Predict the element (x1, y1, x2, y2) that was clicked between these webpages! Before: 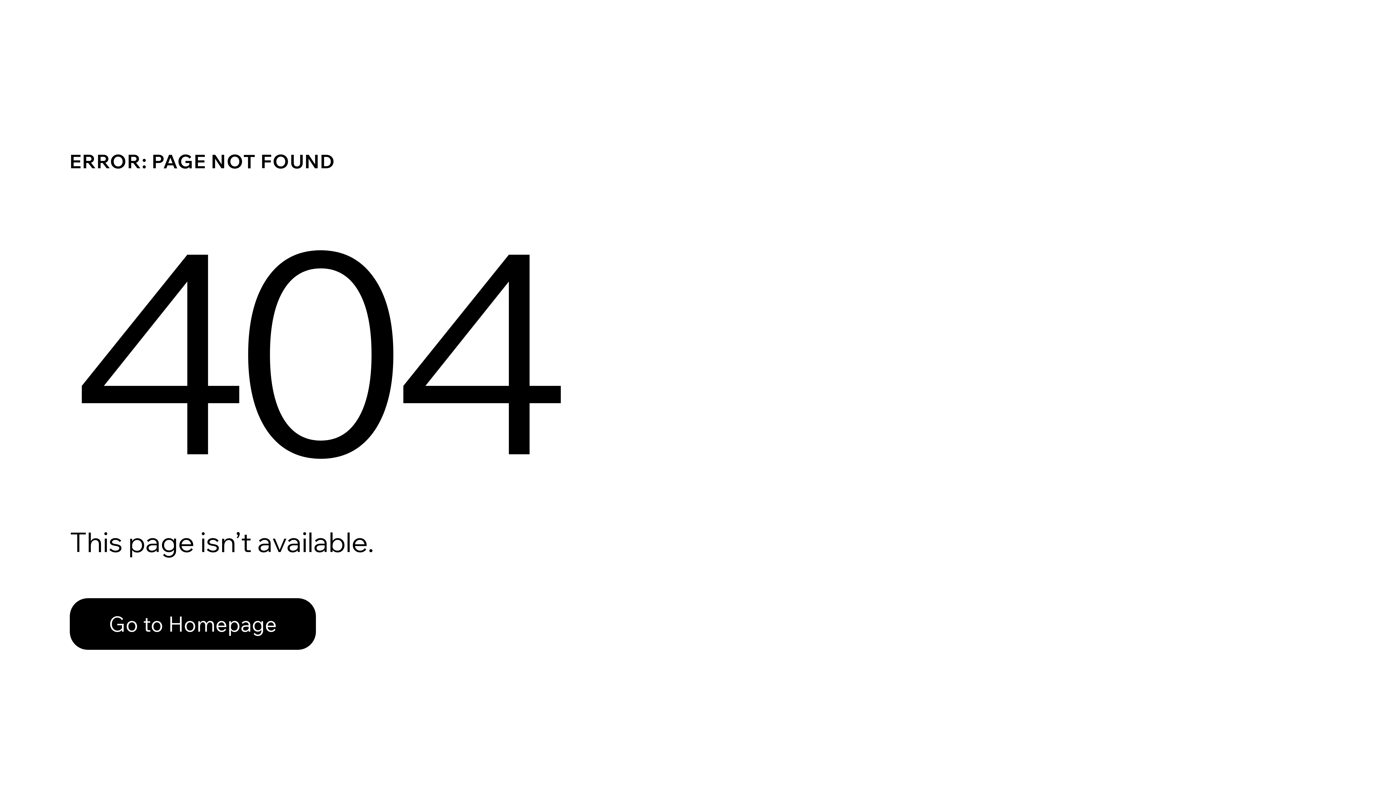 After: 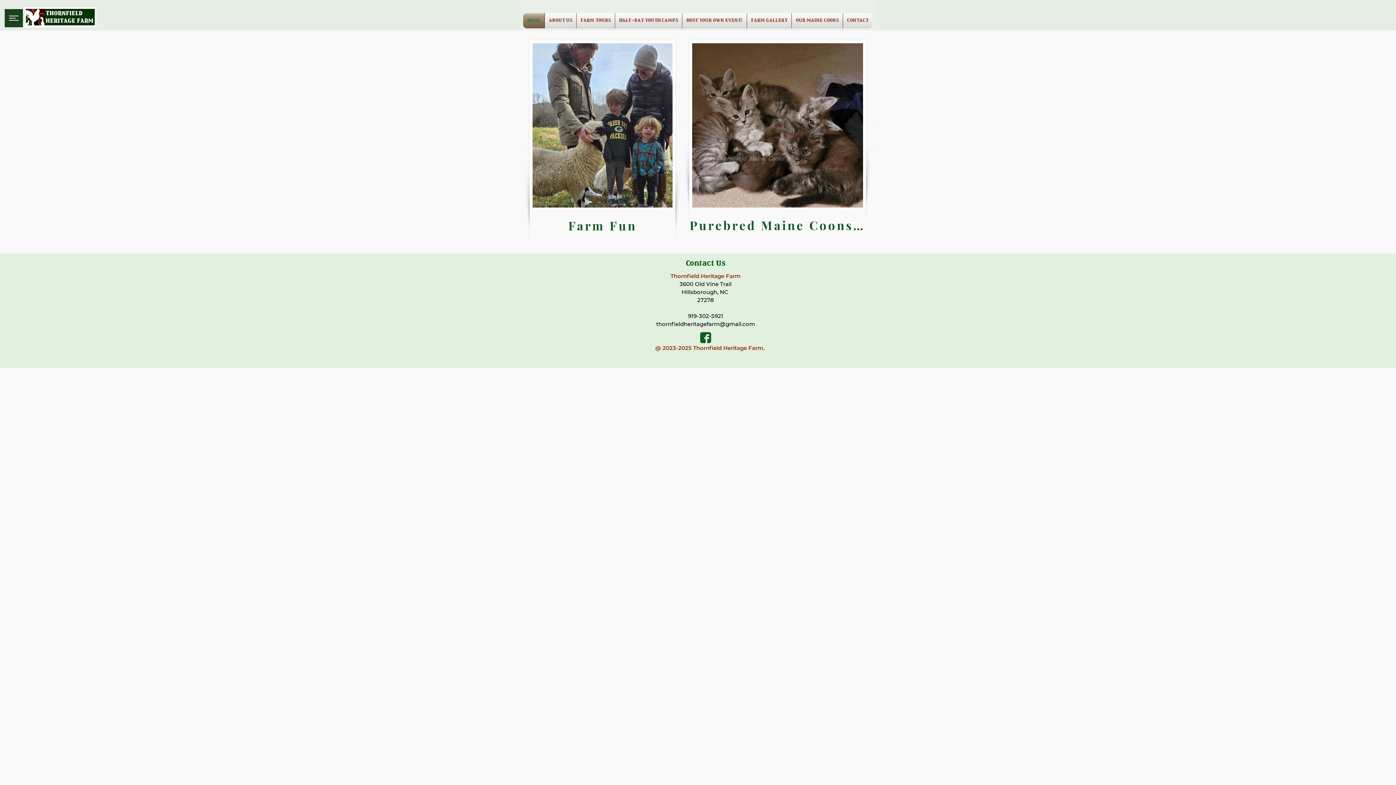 Action: label: Go to Homepage bbox: (69, 598, 316, 650)